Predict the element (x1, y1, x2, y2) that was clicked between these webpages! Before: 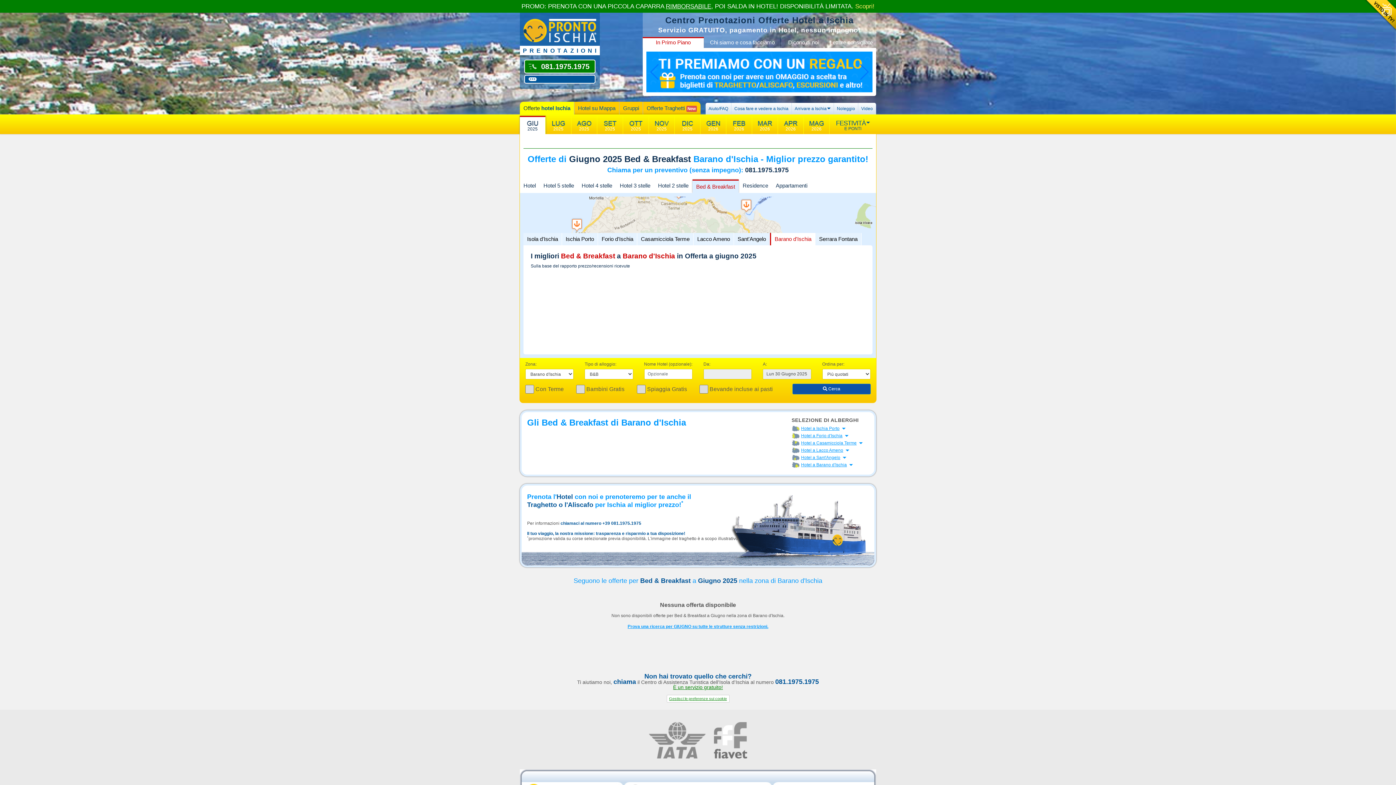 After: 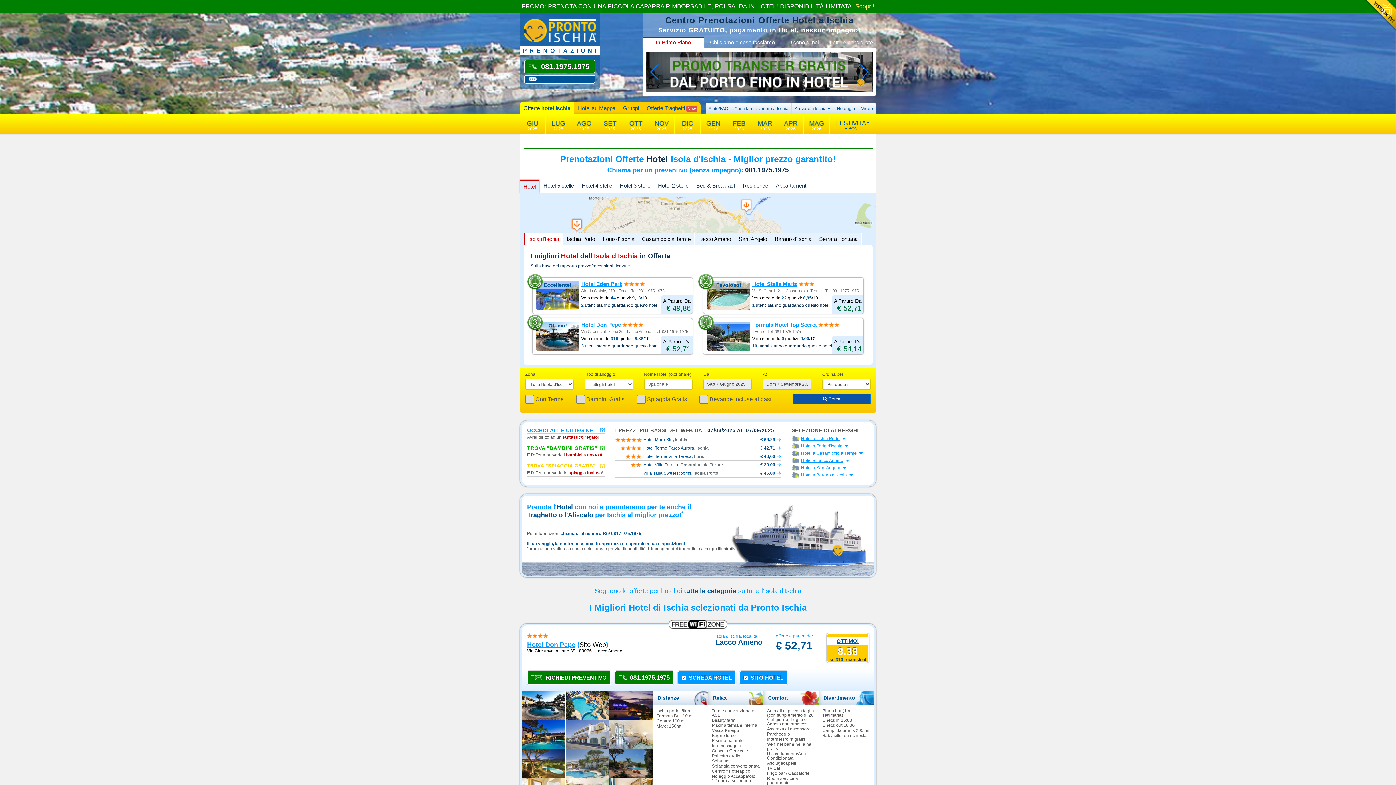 Action: label: Offerte hotel Ischia bbox: (520, 101, 574, 114)